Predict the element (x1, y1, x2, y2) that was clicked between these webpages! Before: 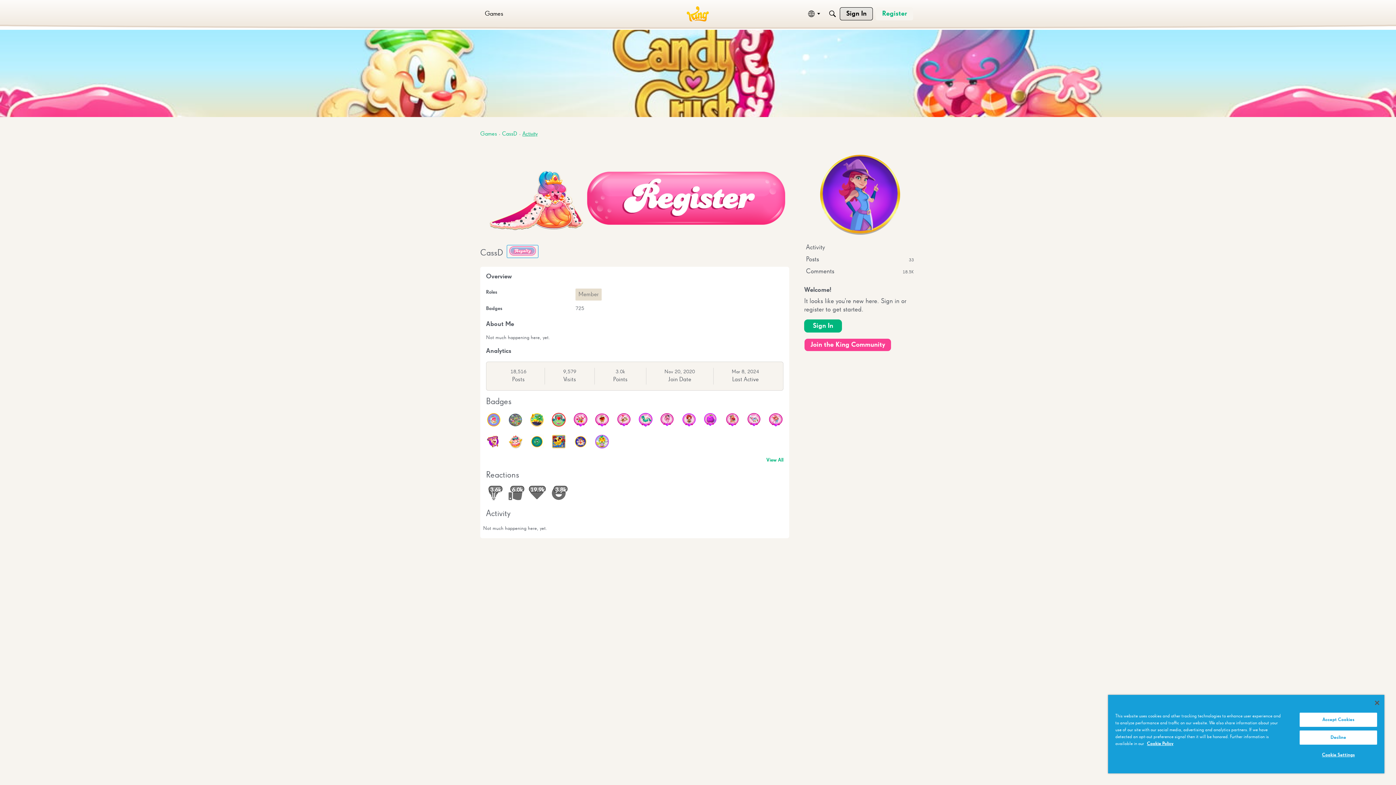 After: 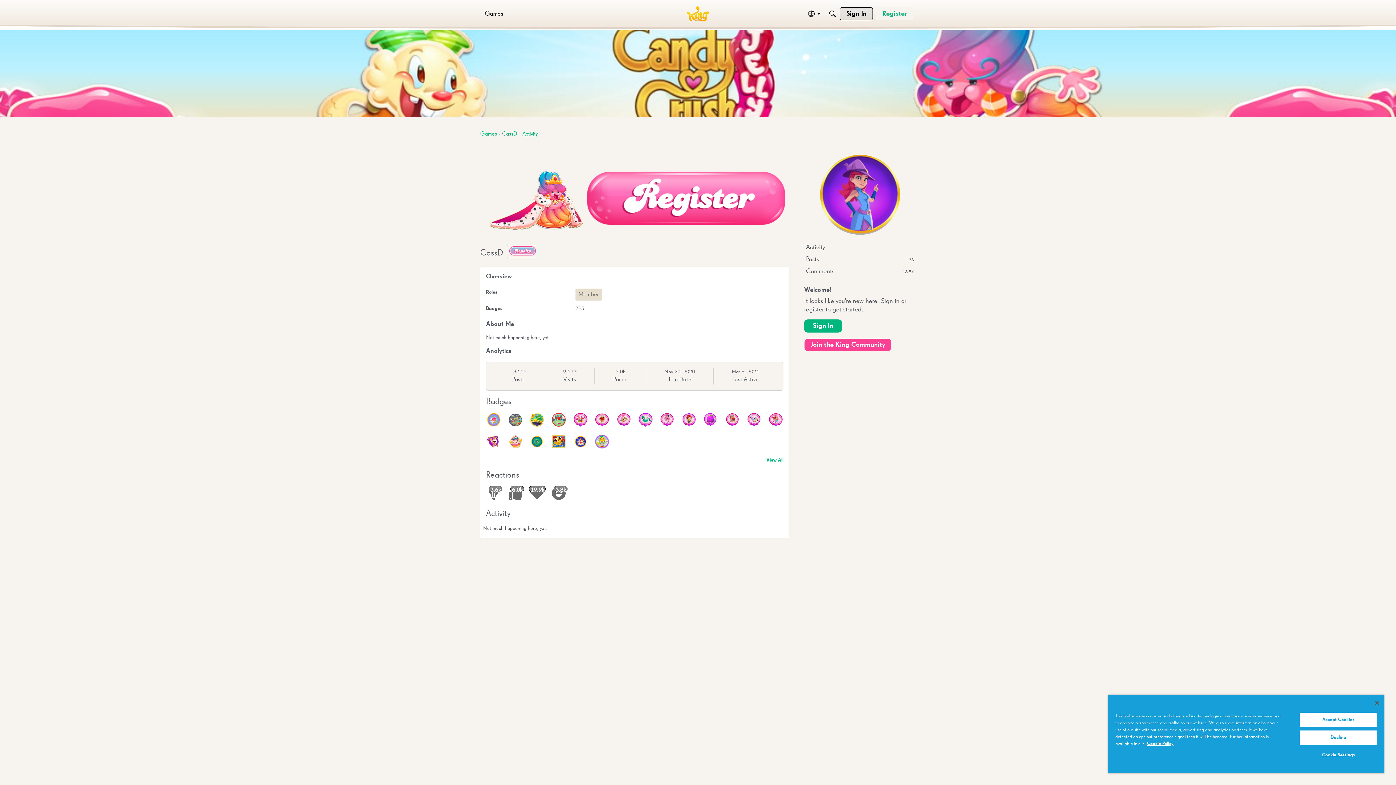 Action: bbox: (522, 131, 537, 137) label: Activity